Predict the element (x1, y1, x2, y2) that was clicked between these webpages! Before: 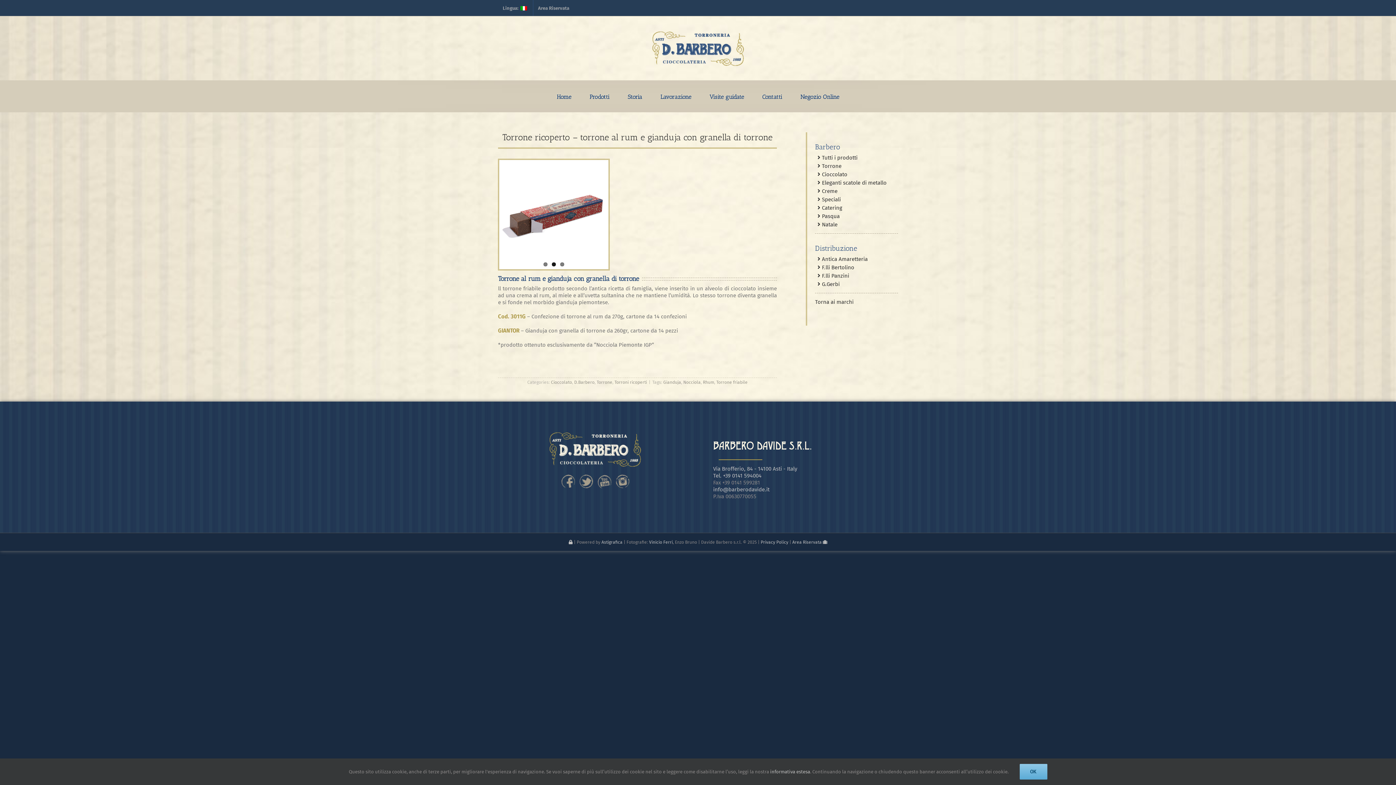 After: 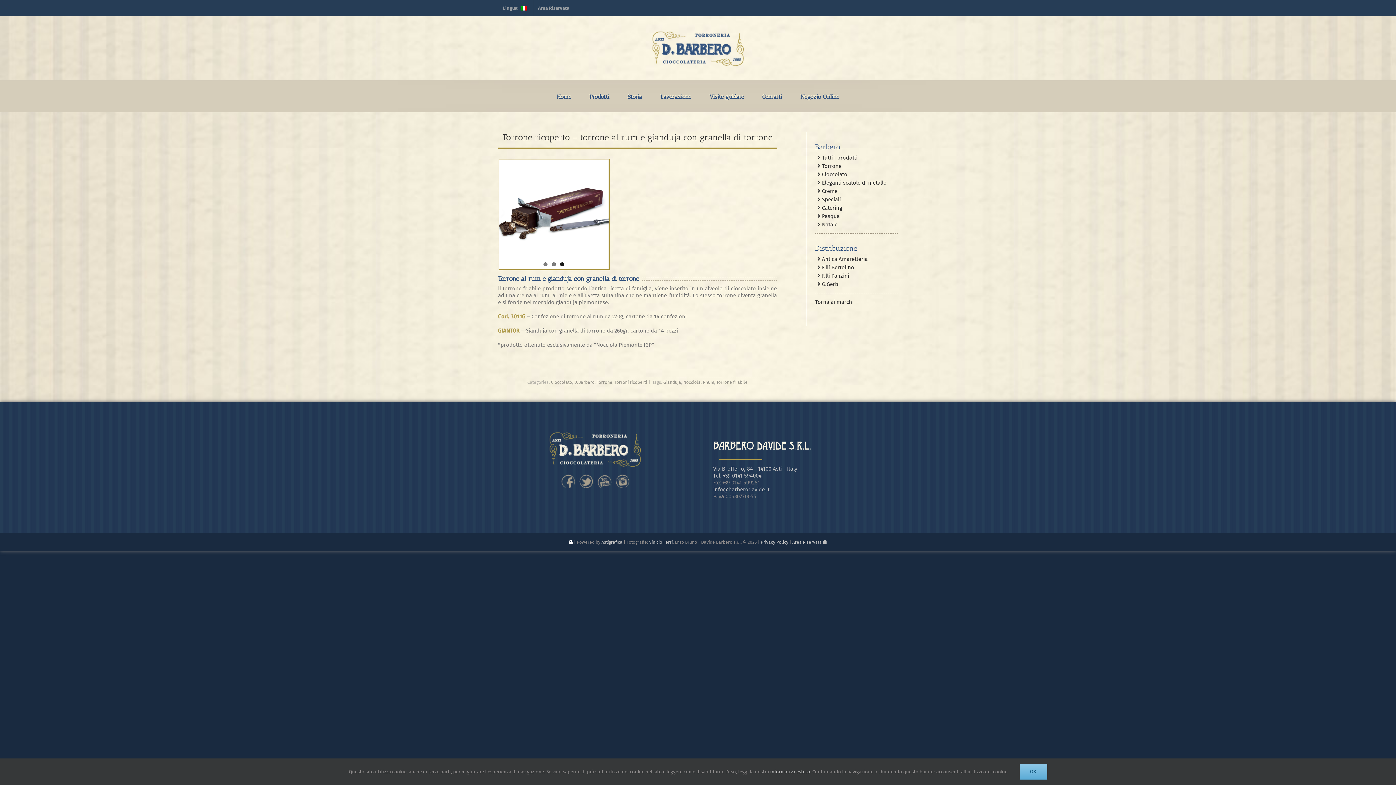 Action: bbox: (568, 539, 572, 545)